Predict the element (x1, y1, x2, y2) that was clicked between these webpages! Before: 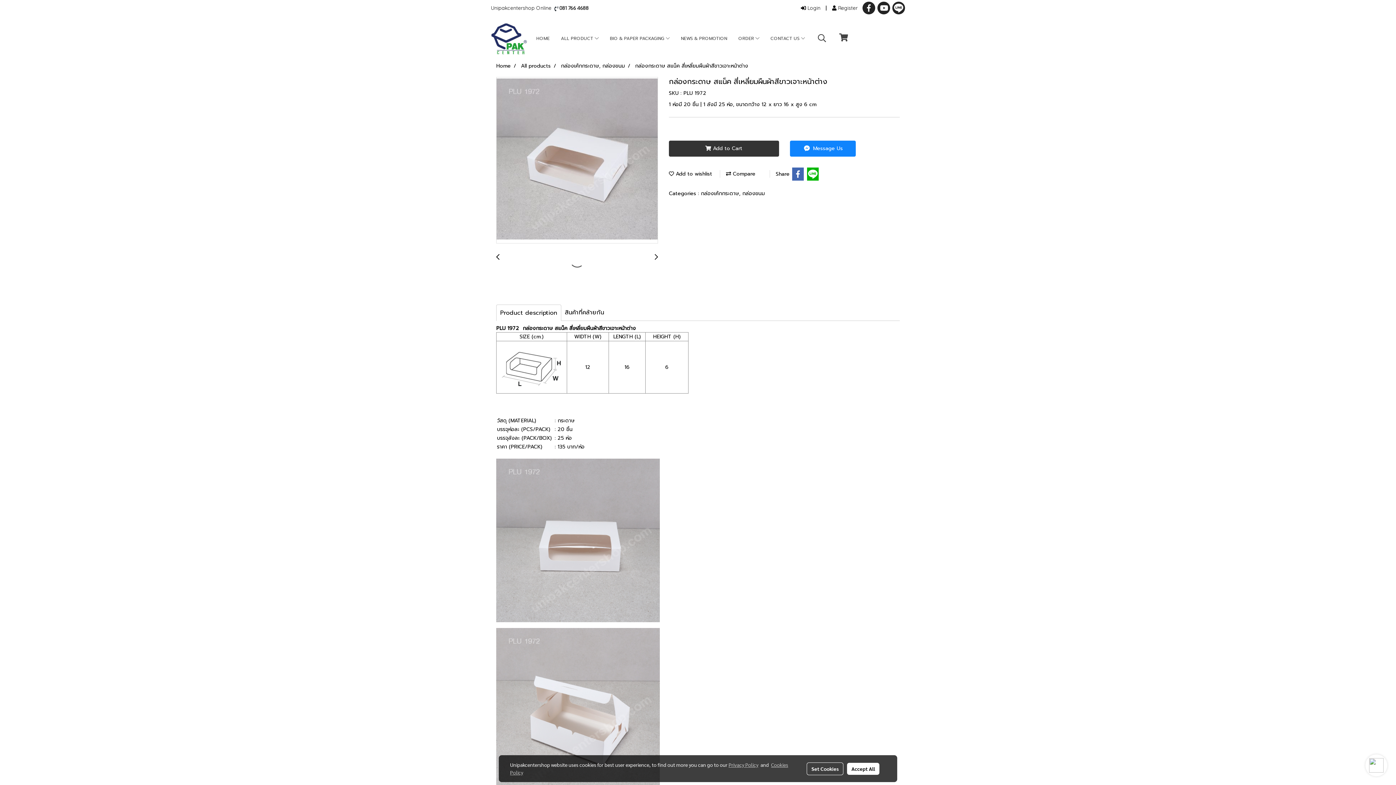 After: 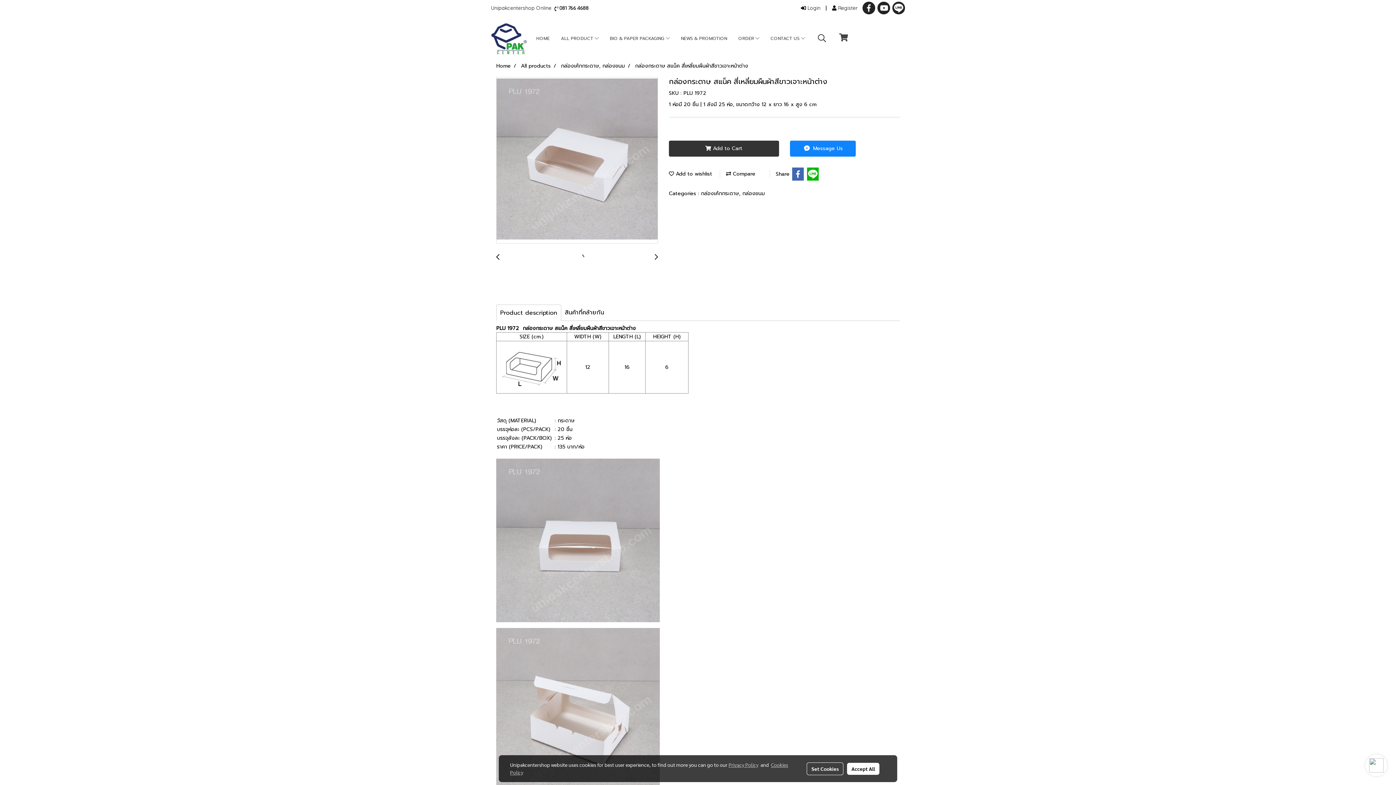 Action: bbox: (654, 253, 658, 261)